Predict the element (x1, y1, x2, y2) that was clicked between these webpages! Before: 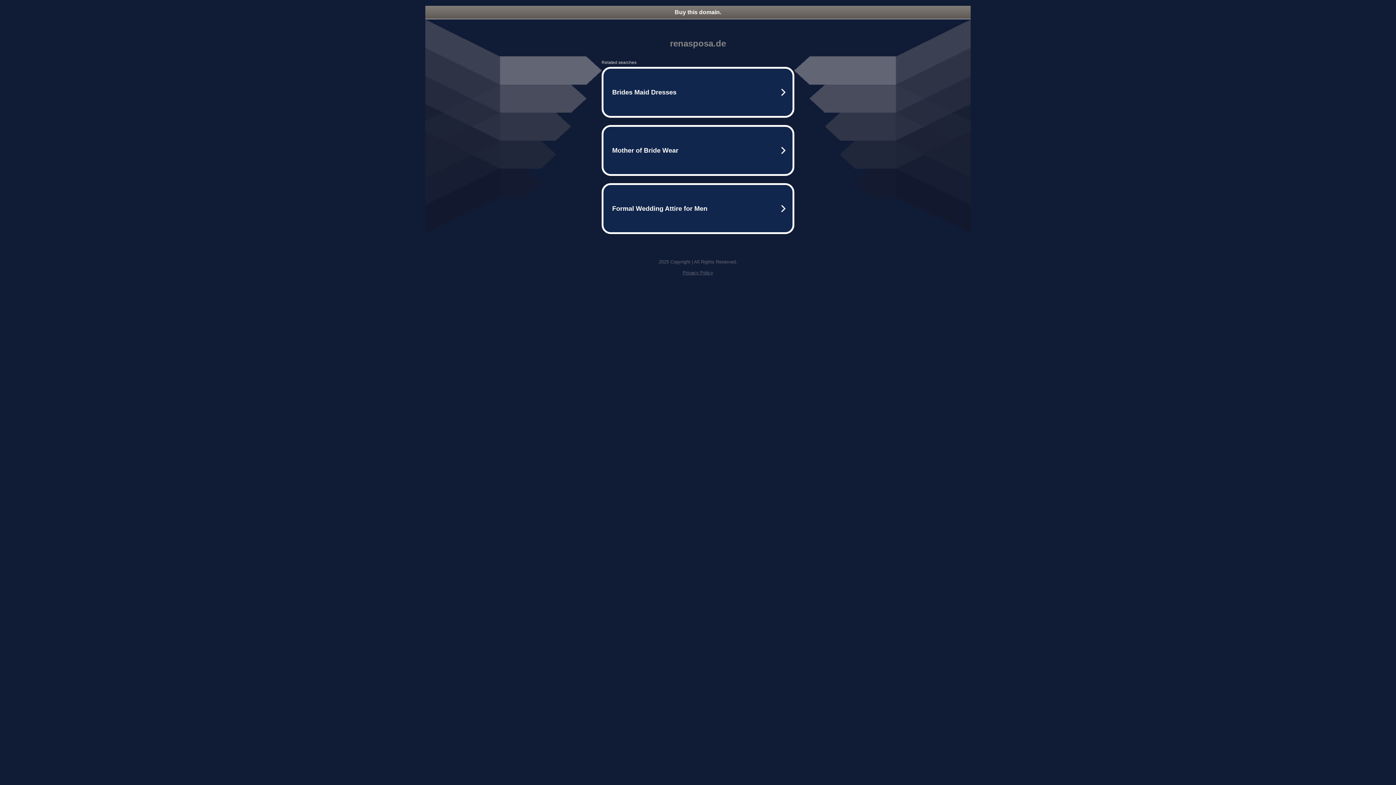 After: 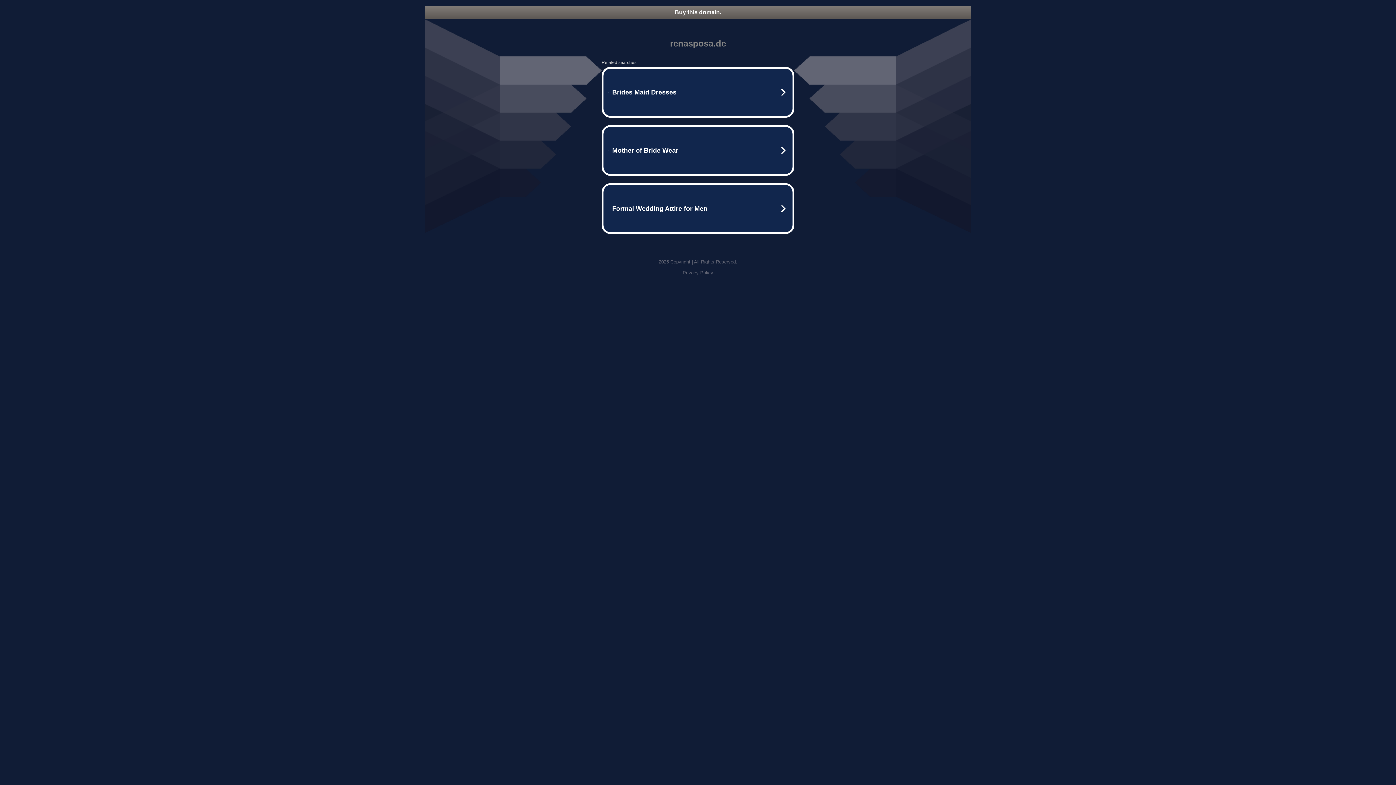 Action: bbox: (425, 5, 970, 18) label: Buy this domain.